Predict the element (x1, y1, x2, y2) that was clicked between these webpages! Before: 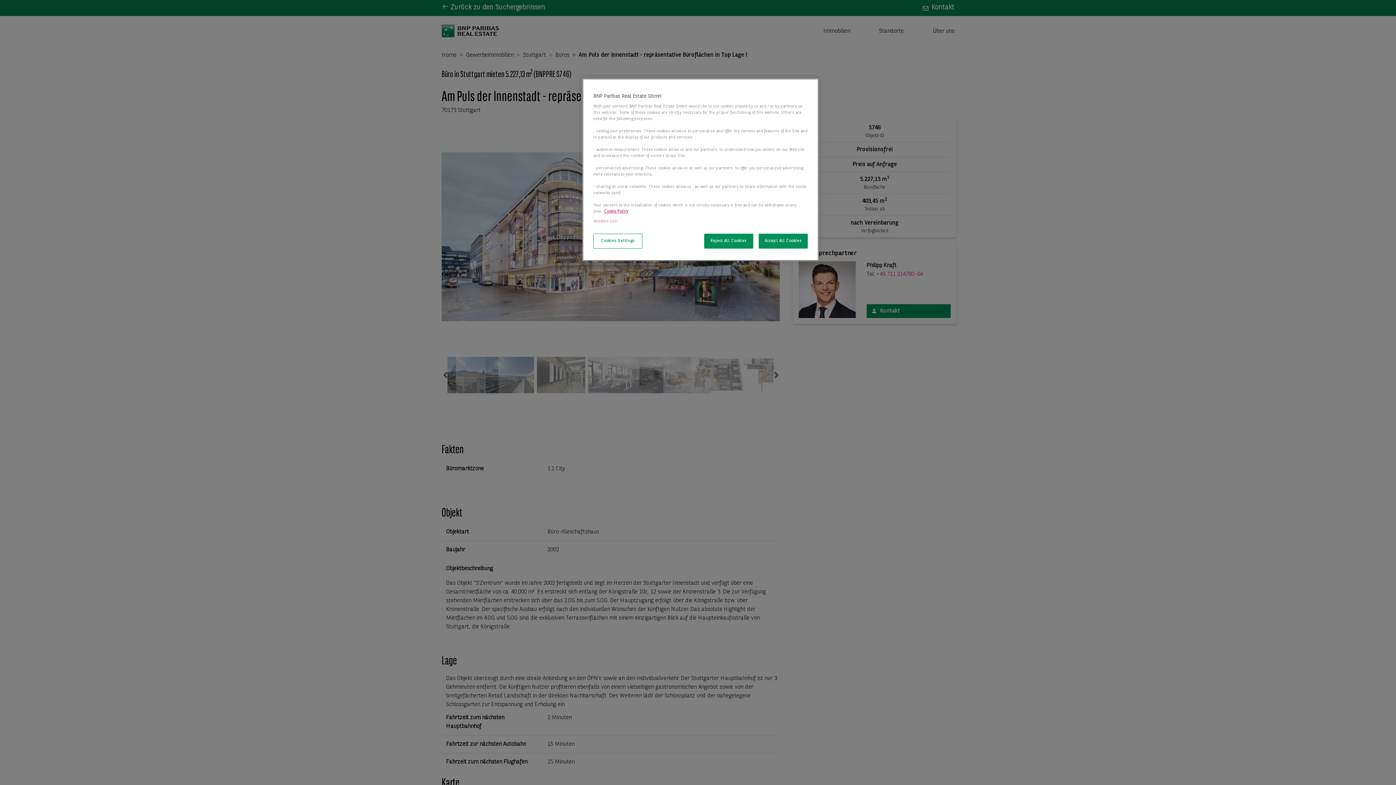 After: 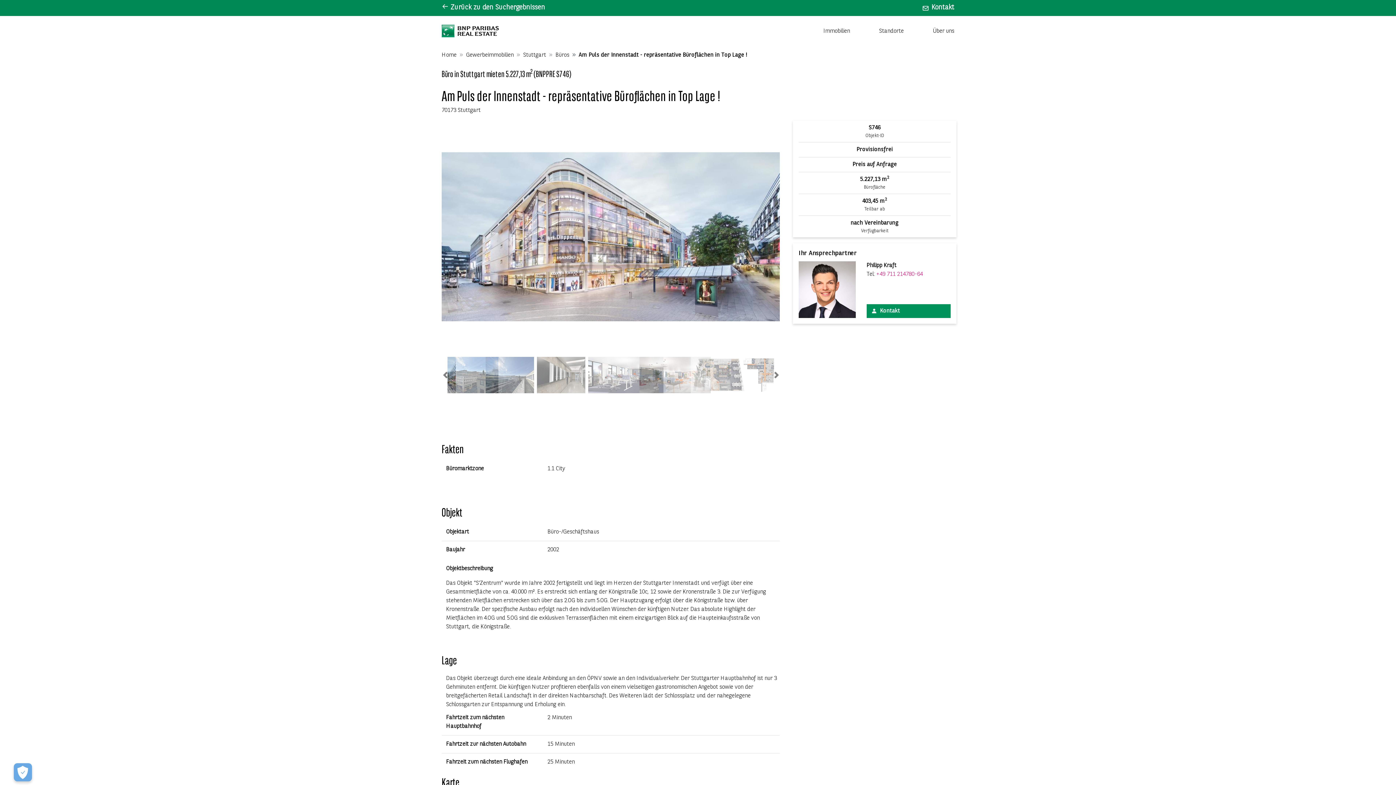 Action: label: Reject All Cookies bbox: (704, 233, 753, 248)